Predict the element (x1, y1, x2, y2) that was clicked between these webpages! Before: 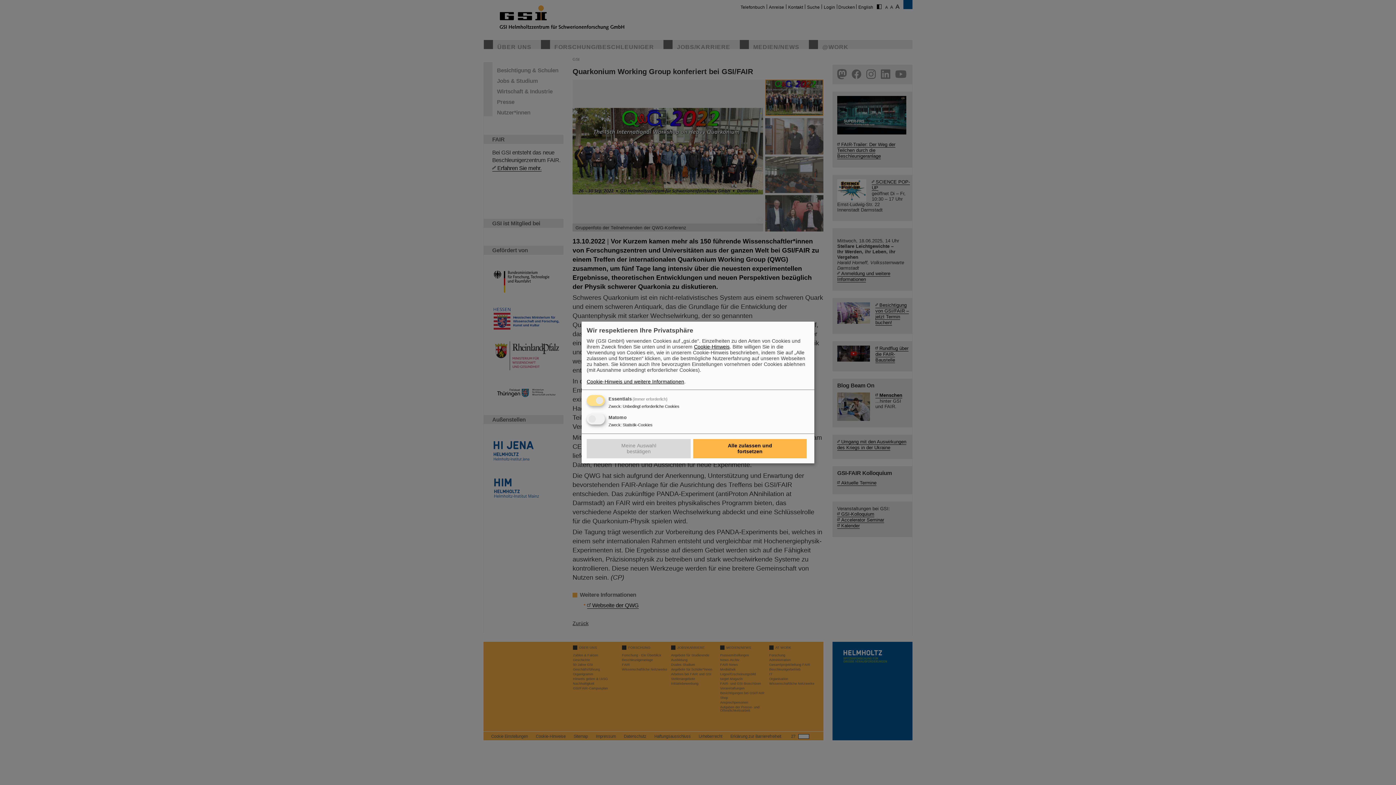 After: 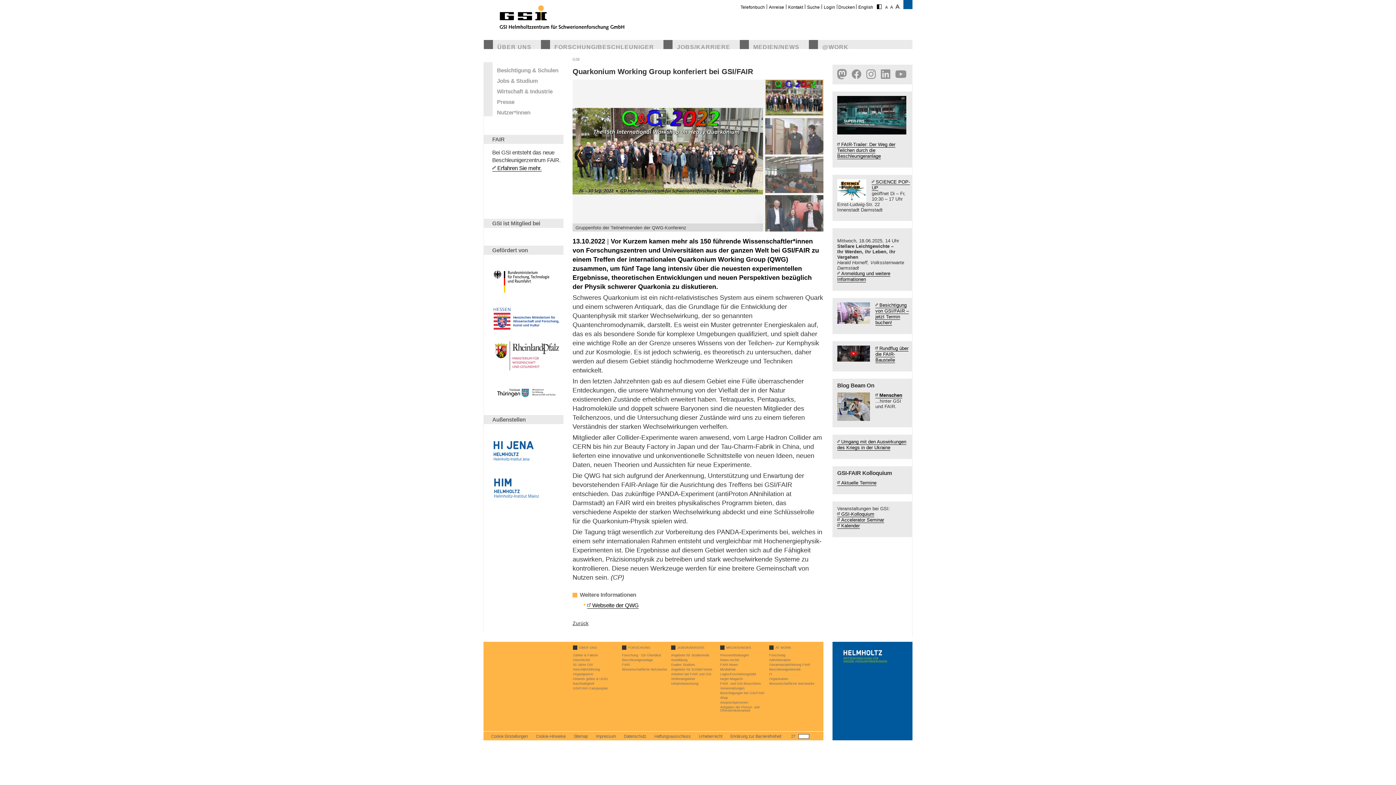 Action: bbox: (586, 439, 690, 458) label: Meine Auswahl bestätigen